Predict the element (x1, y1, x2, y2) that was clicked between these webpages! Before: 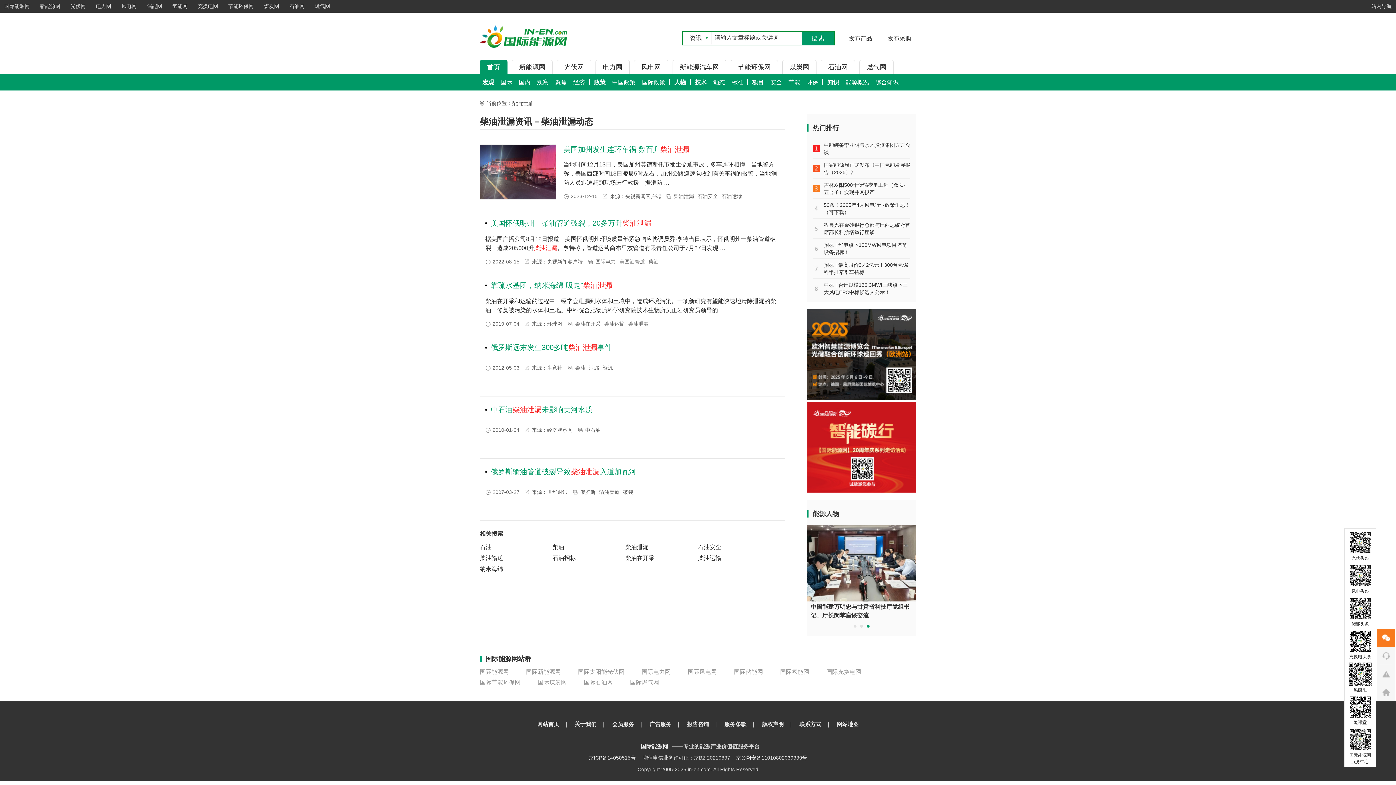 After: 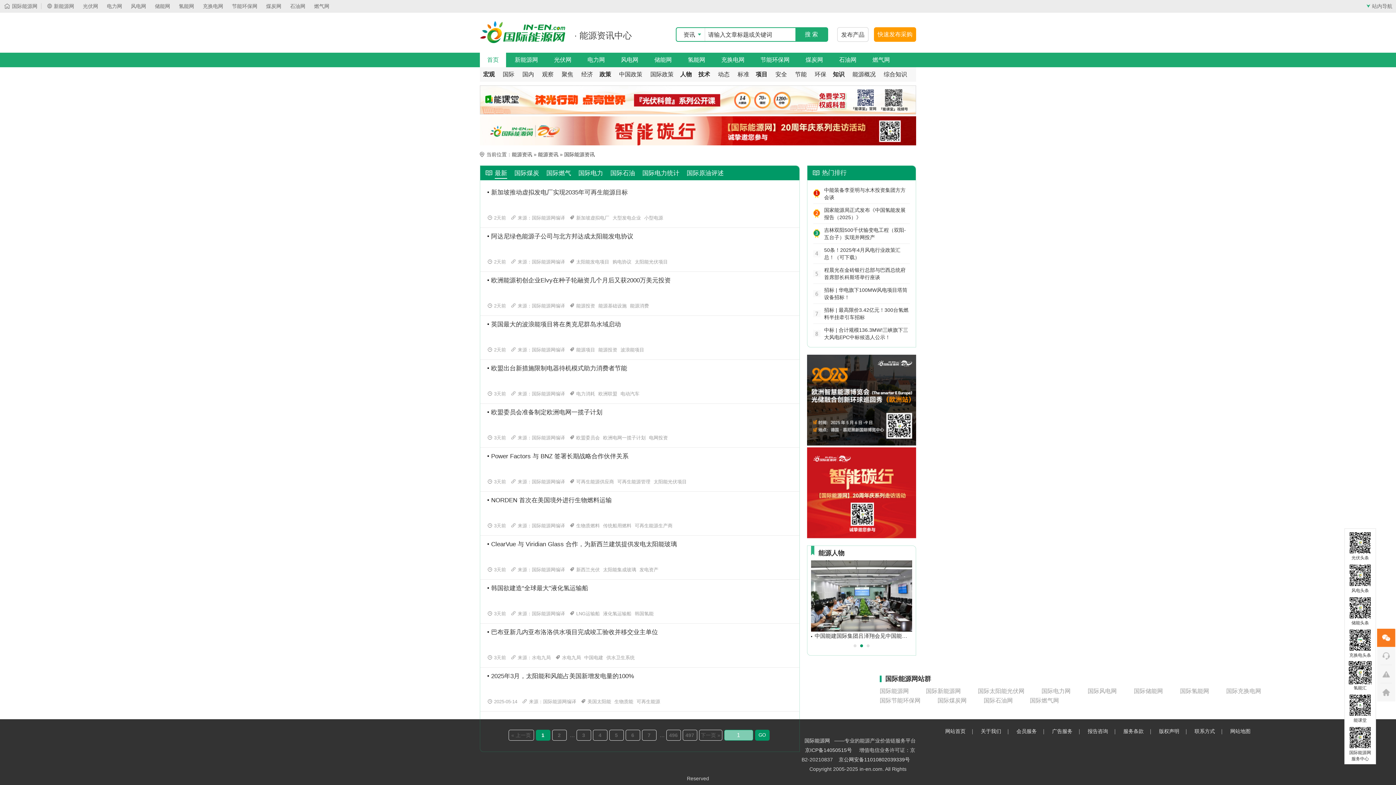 Action: bbox: (498, 79, 514, 85) label: 国际